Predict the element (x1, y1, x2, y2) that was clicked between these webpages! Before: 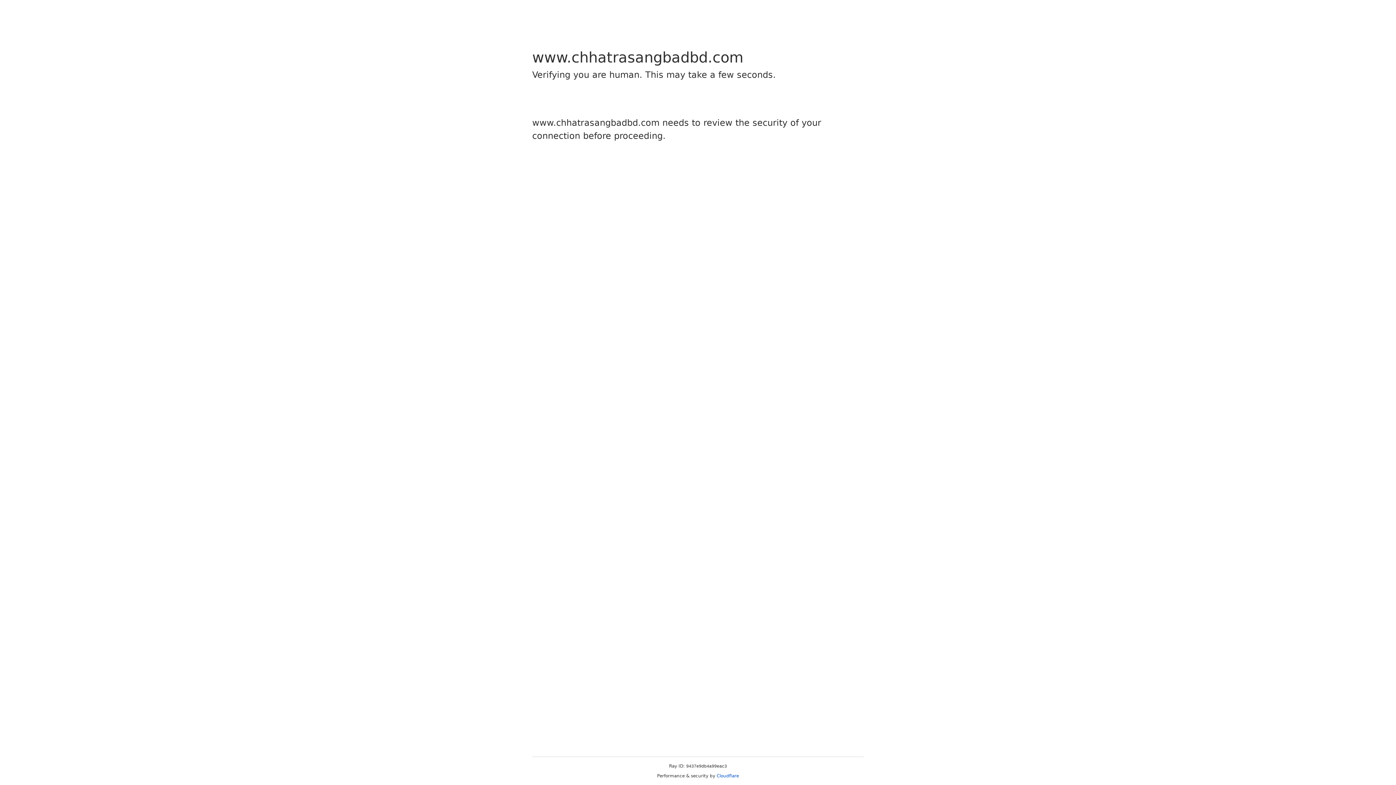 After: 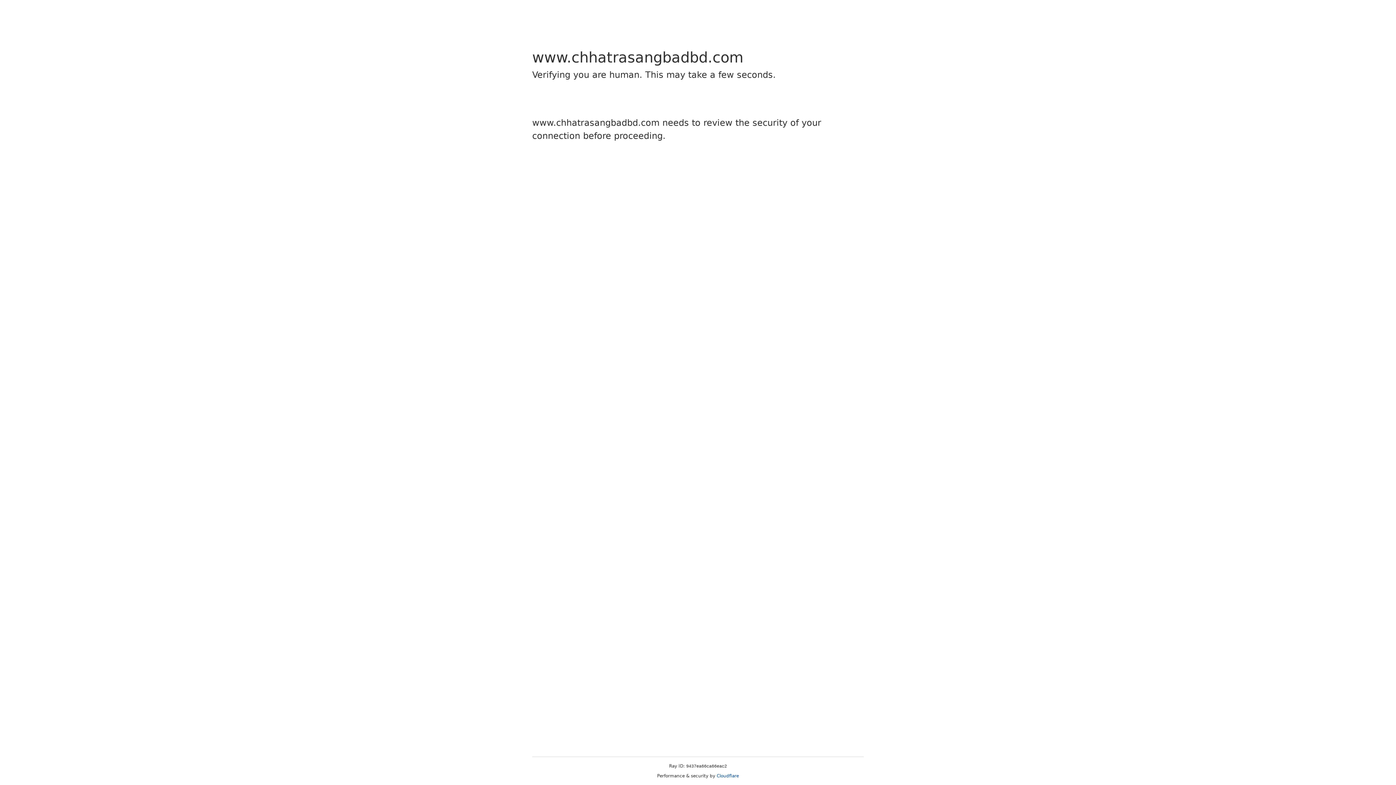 Action: bbox: (716, 773, 739, 778) label: Cloudflare